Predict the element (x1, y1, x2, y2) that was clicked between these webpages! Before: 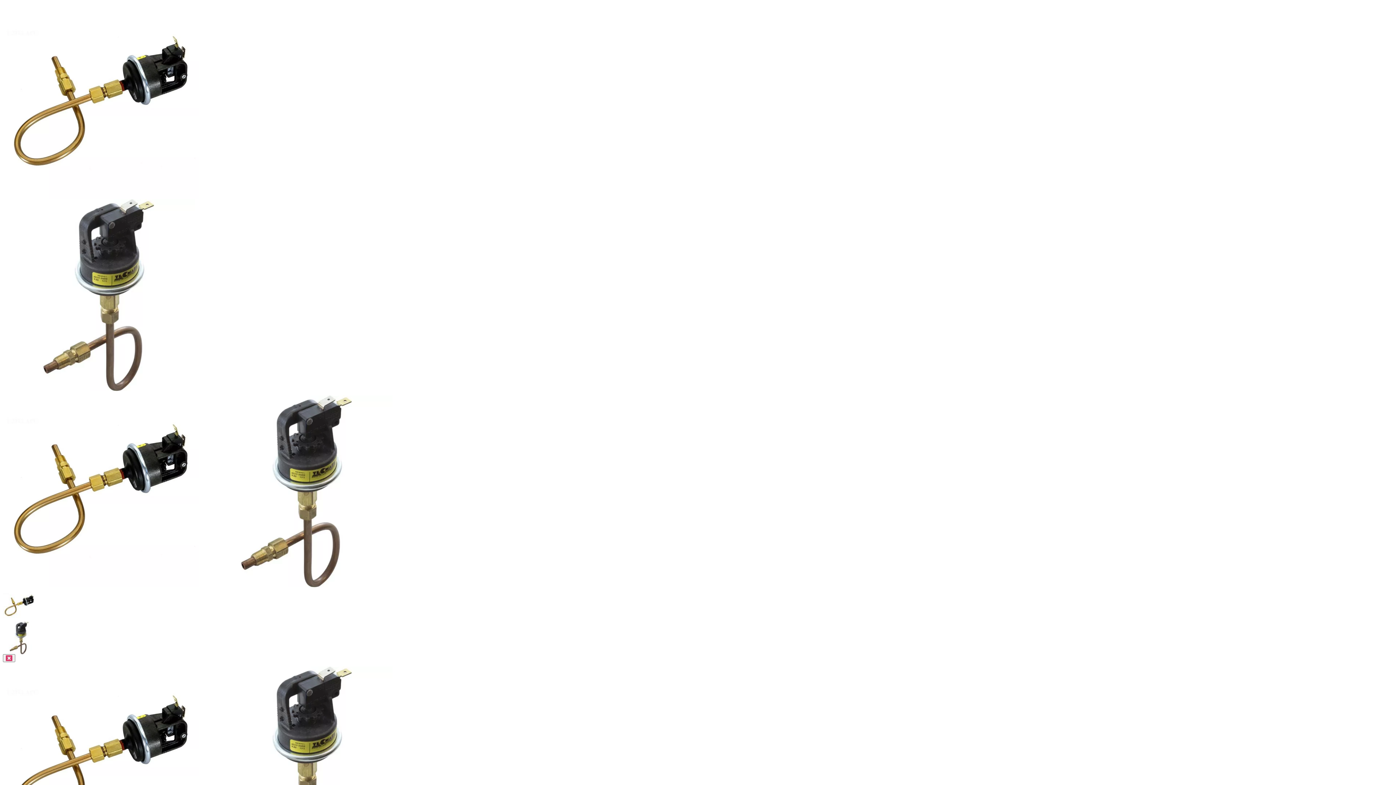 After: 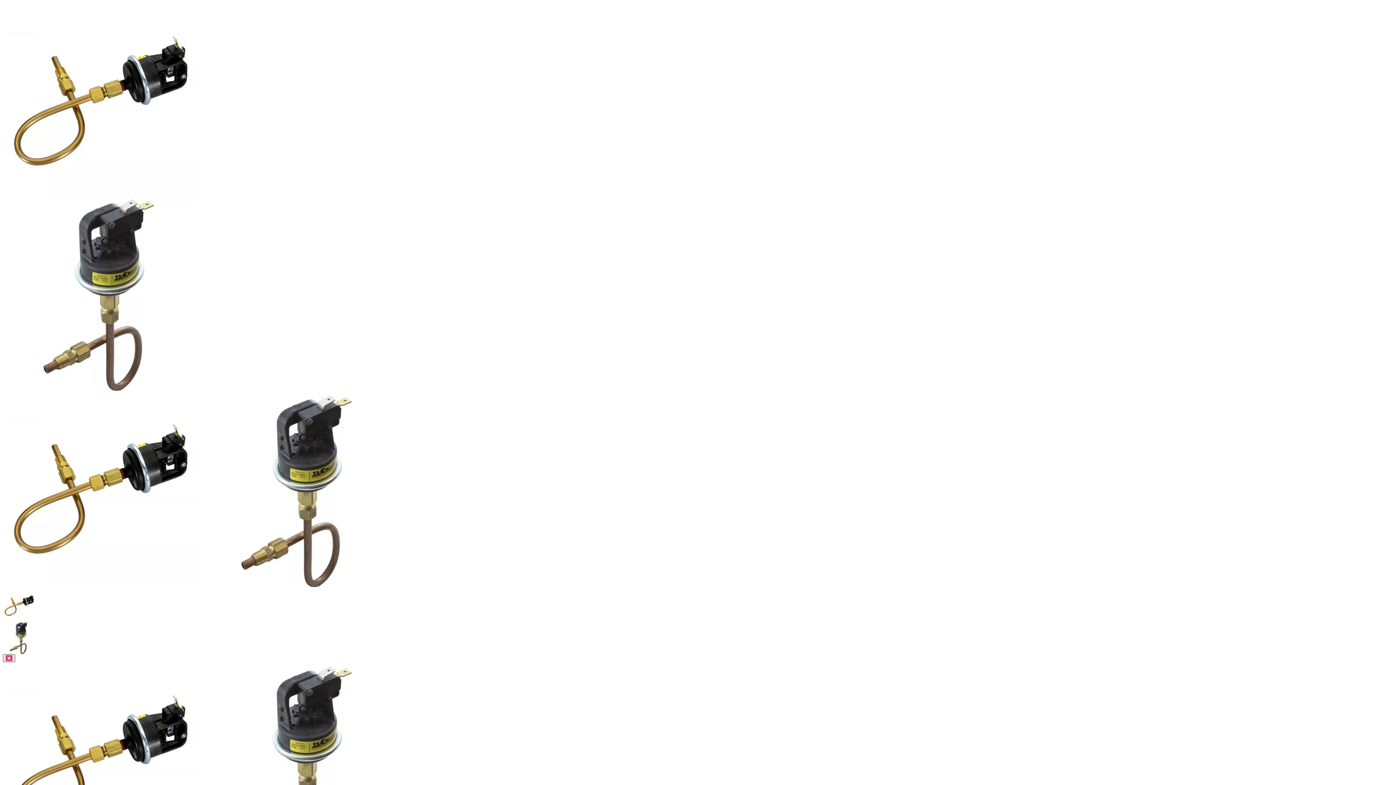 Action: bbox: (2, 654, 15, 662) label: Close